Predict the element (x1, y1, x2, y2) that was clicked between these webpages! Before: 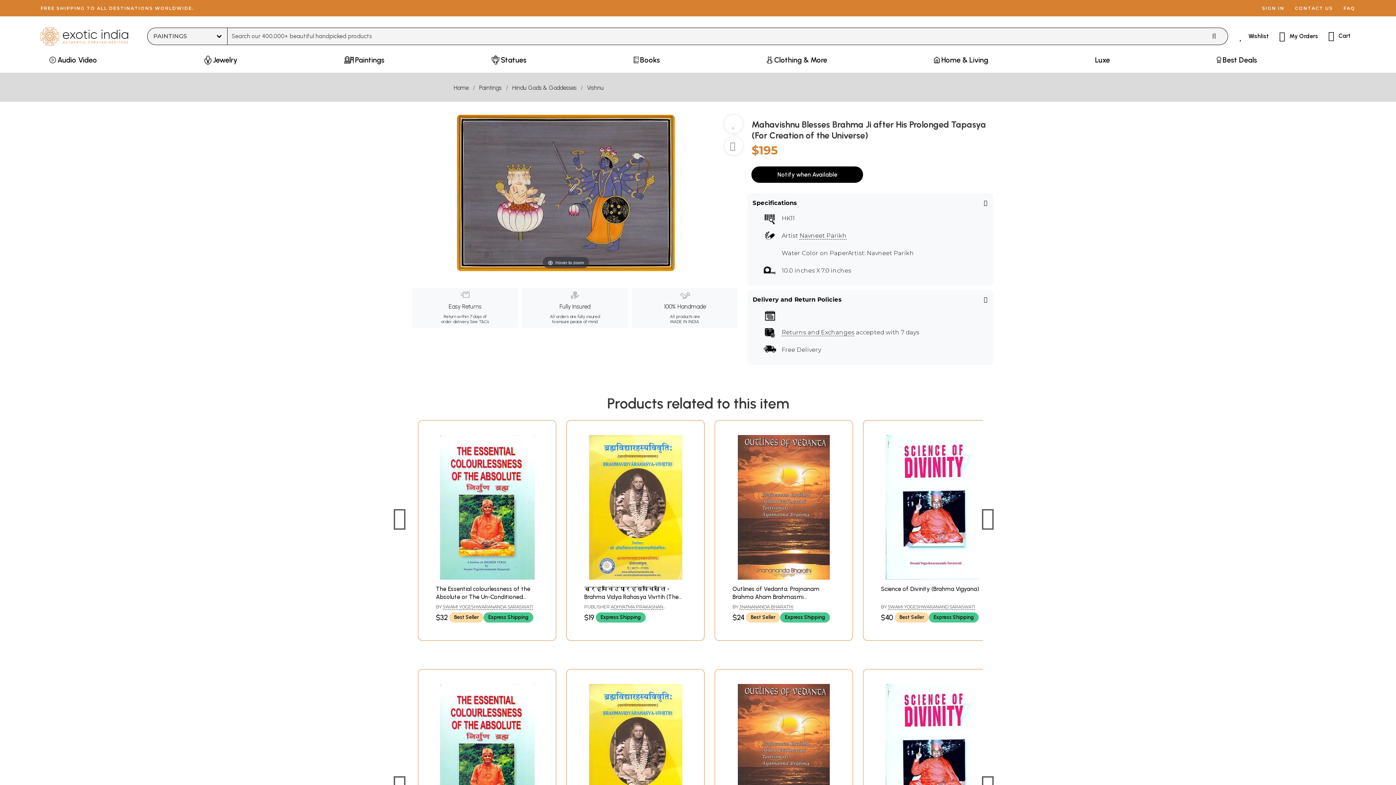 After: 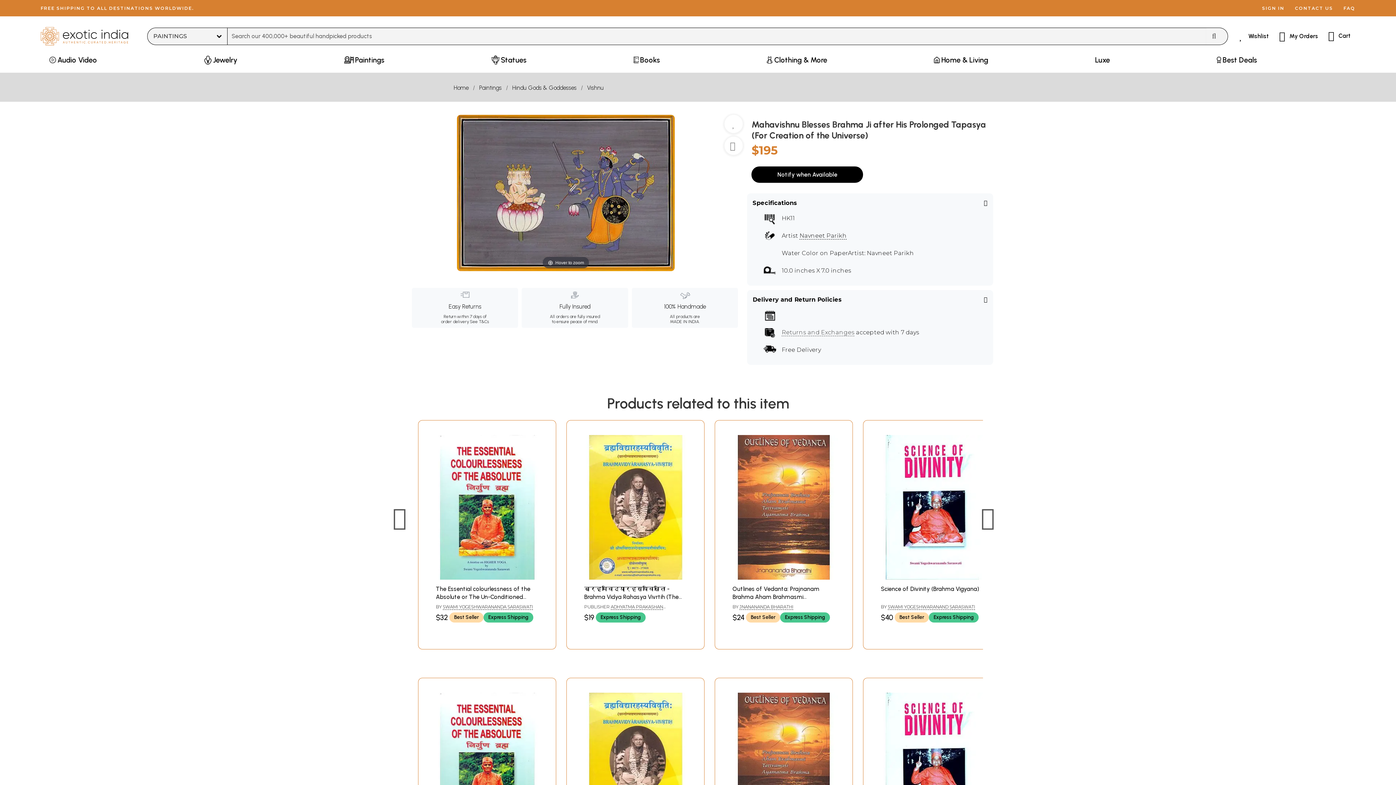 Action: label: Returns and Exchanges bbox: (781, 329, 854, 336)